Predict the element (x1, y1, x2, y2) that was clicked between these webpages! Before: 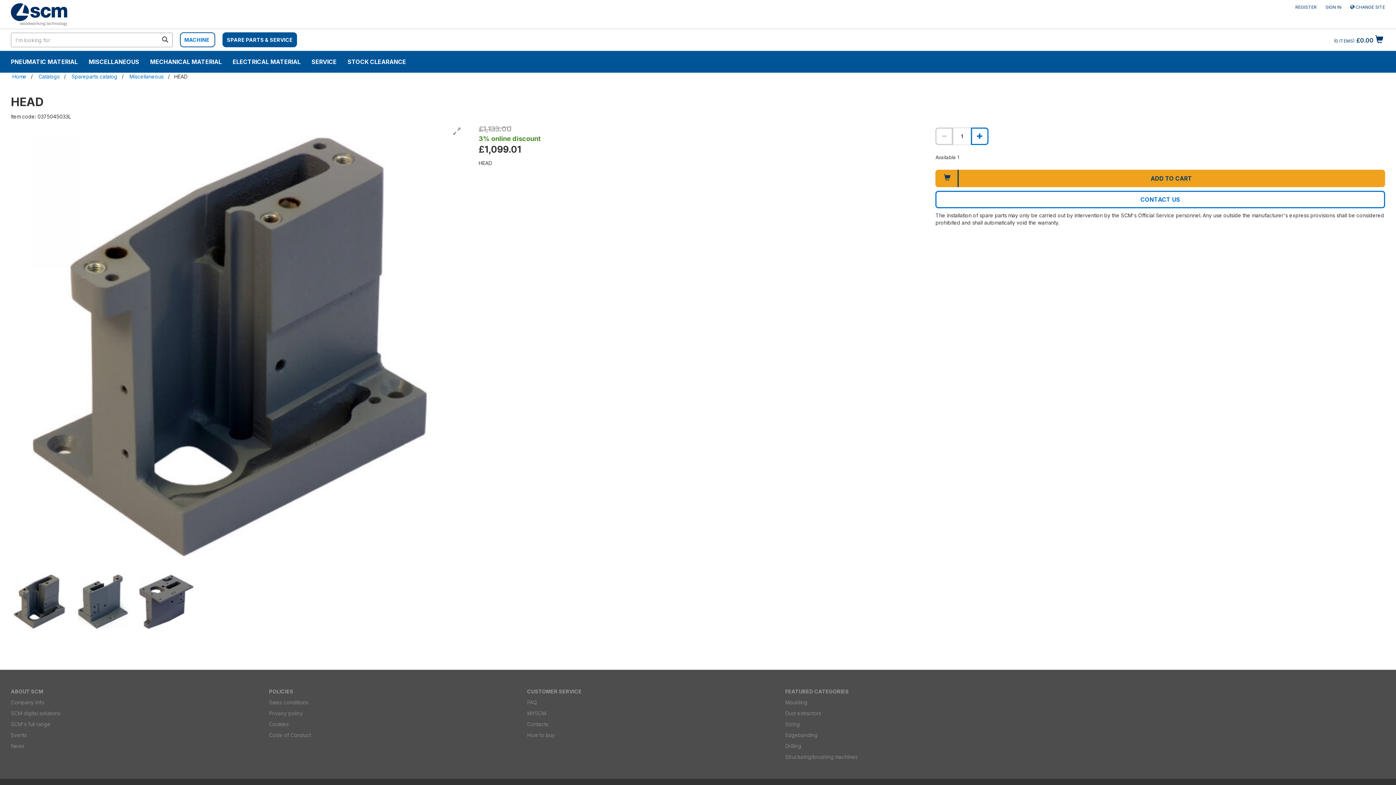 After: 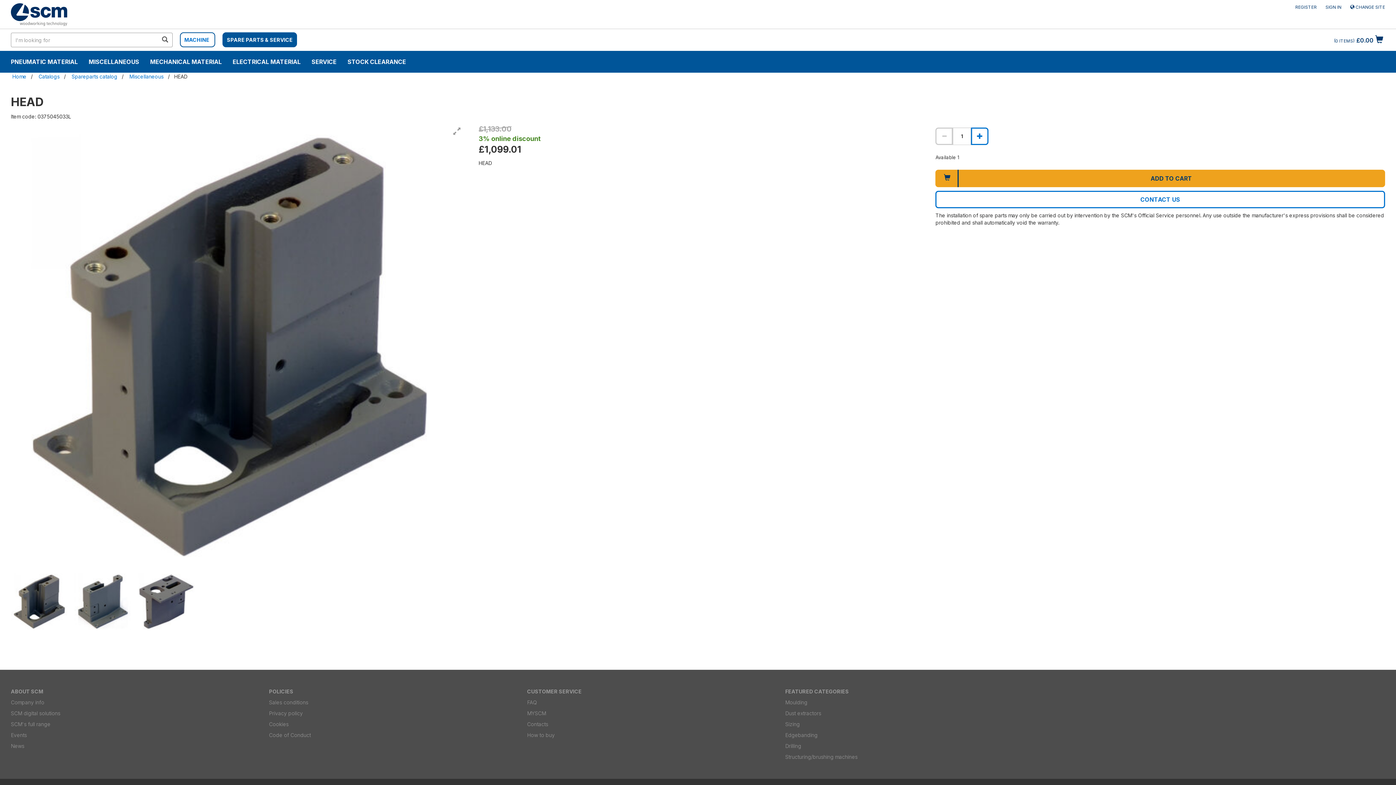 Action: bbox: (10, 743, 24, 749) label: News